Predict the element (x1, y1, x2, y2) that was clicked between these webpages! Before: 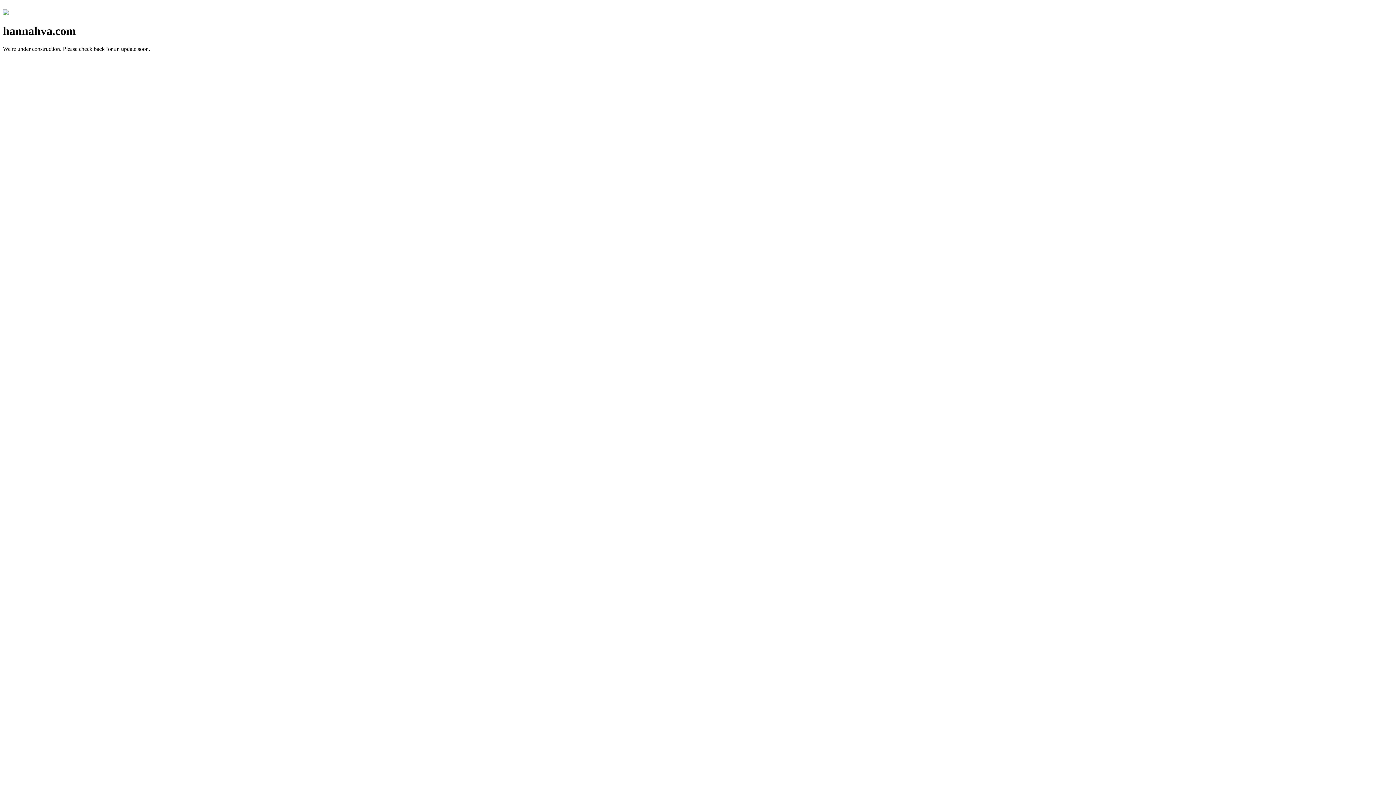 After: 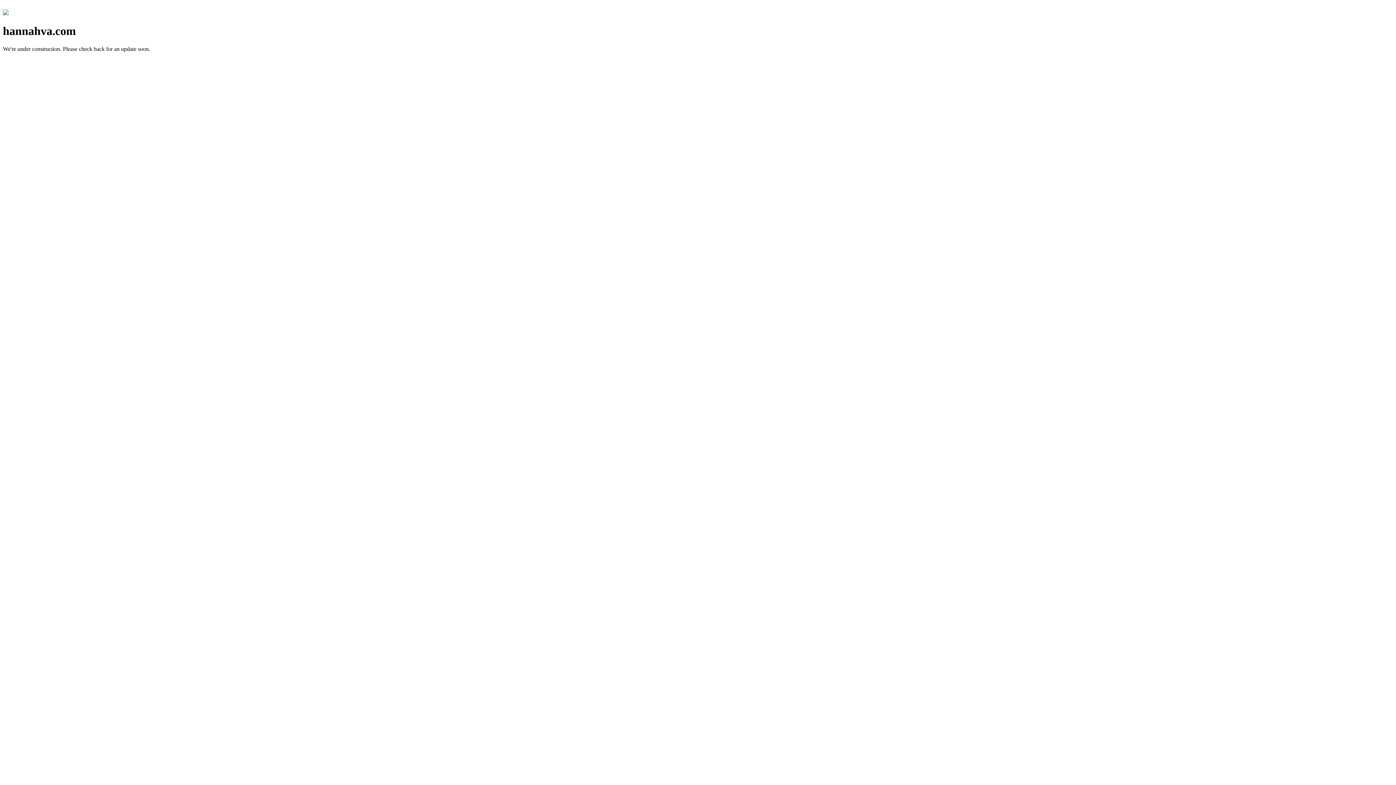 Action: bbox: (2, 10, 8, 16)